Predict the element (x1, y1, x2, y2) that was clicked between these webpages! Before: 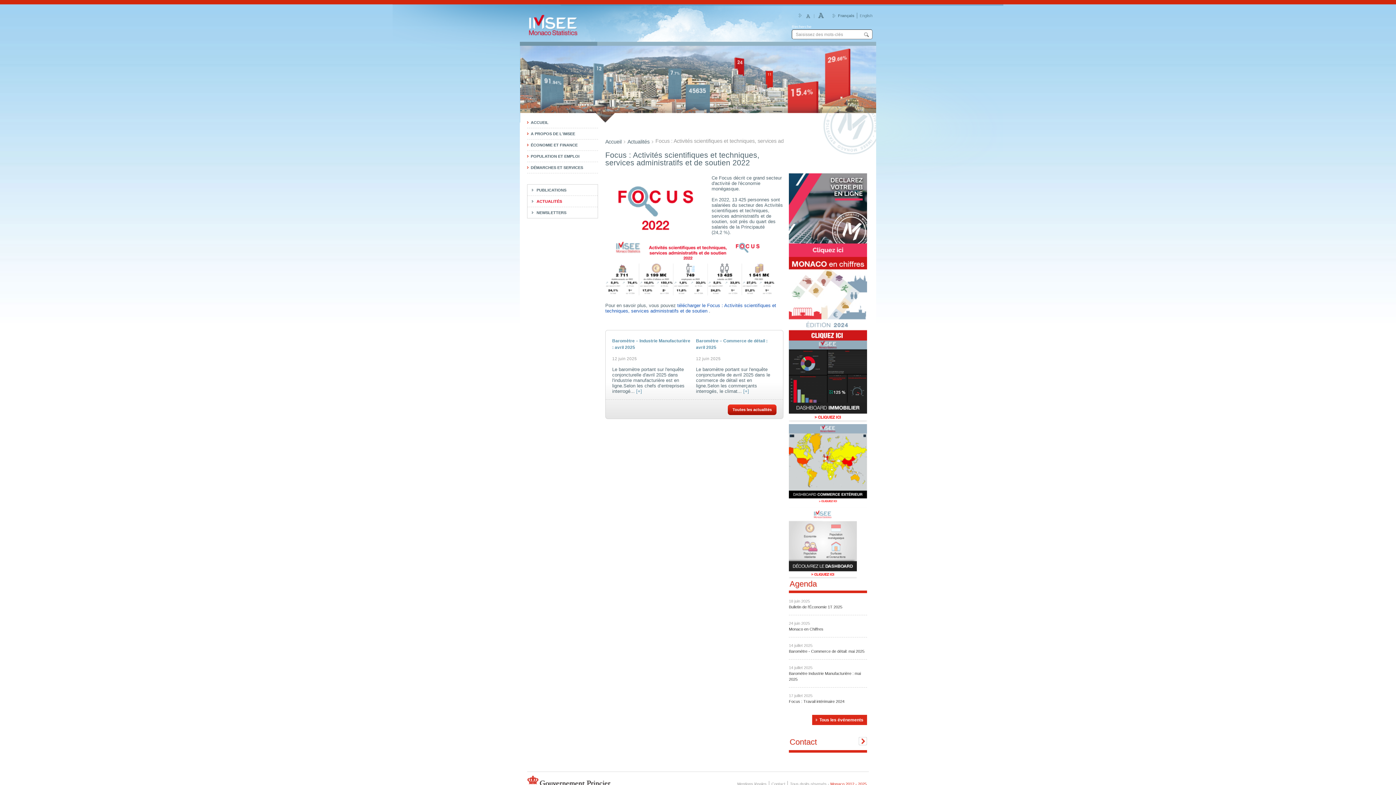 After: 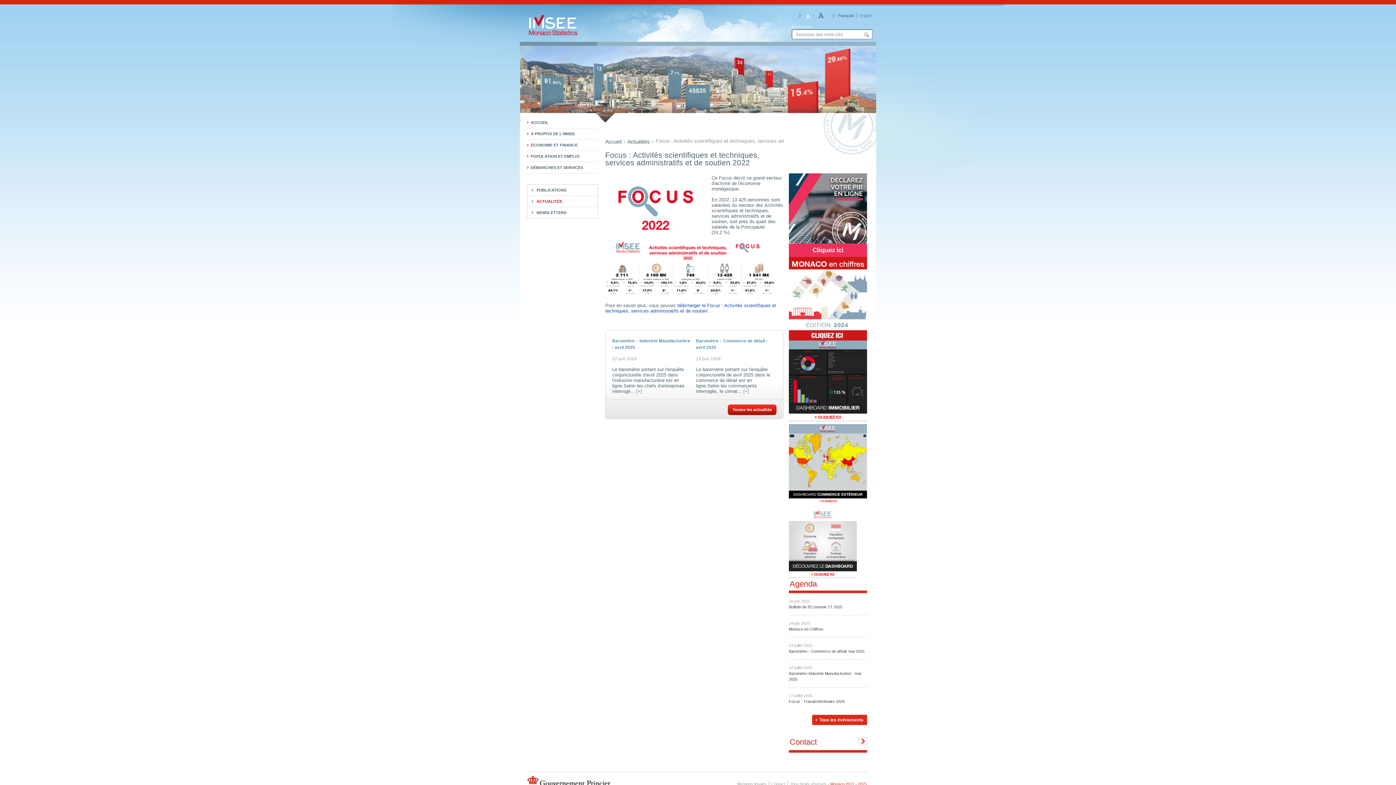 Action: bbox: (806, 14, 814, 18)